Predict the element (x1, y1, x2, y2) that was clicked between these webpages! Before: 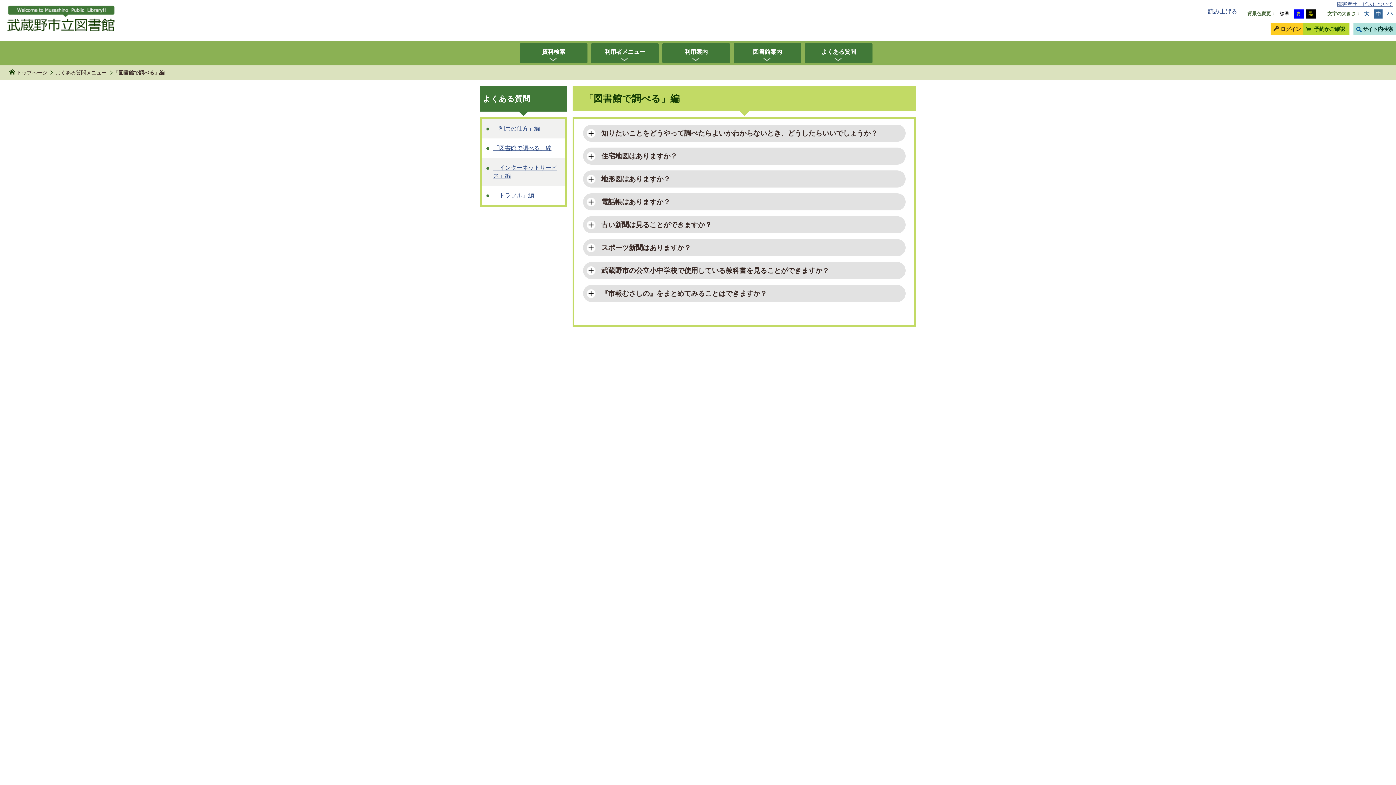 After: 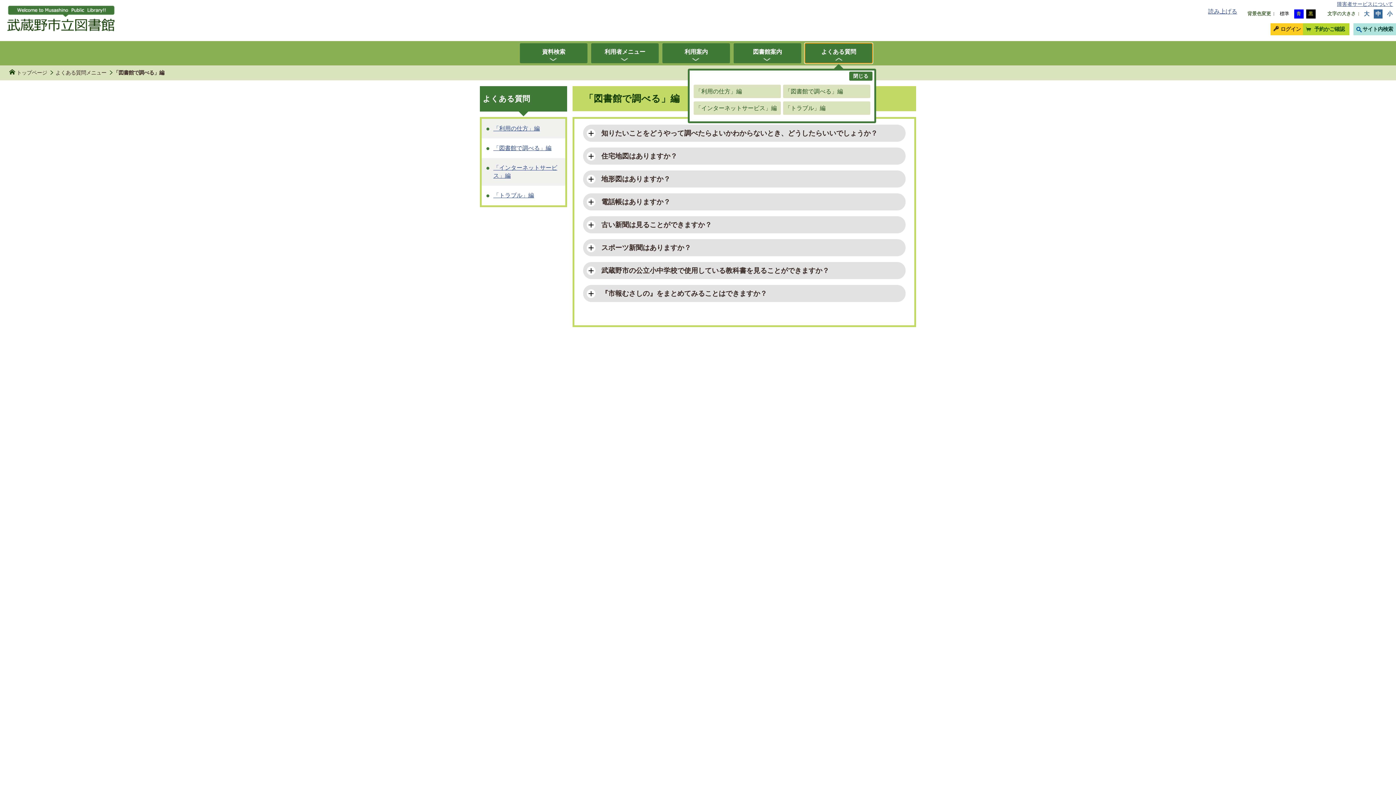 Action: label: よくある質問 bbox: (805, 43, 872, 63)